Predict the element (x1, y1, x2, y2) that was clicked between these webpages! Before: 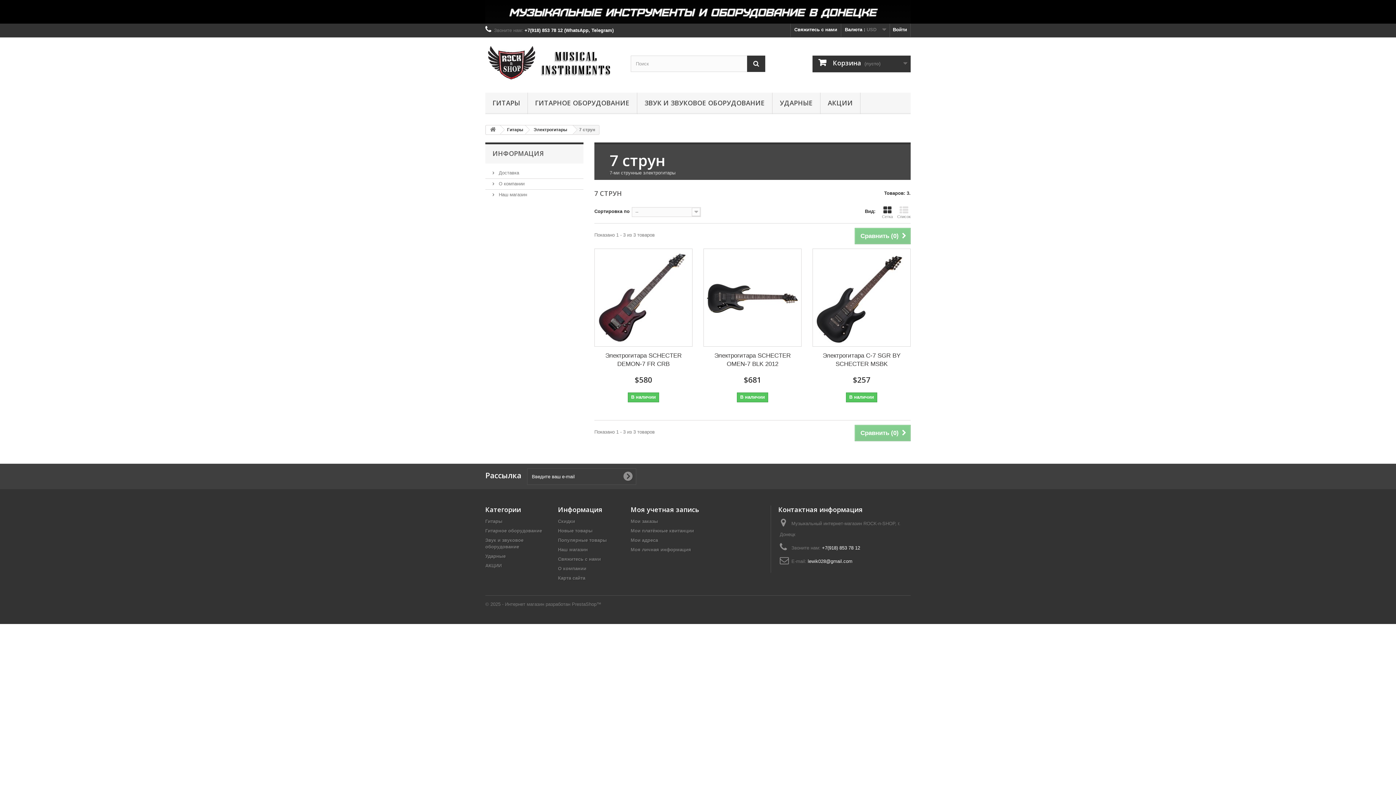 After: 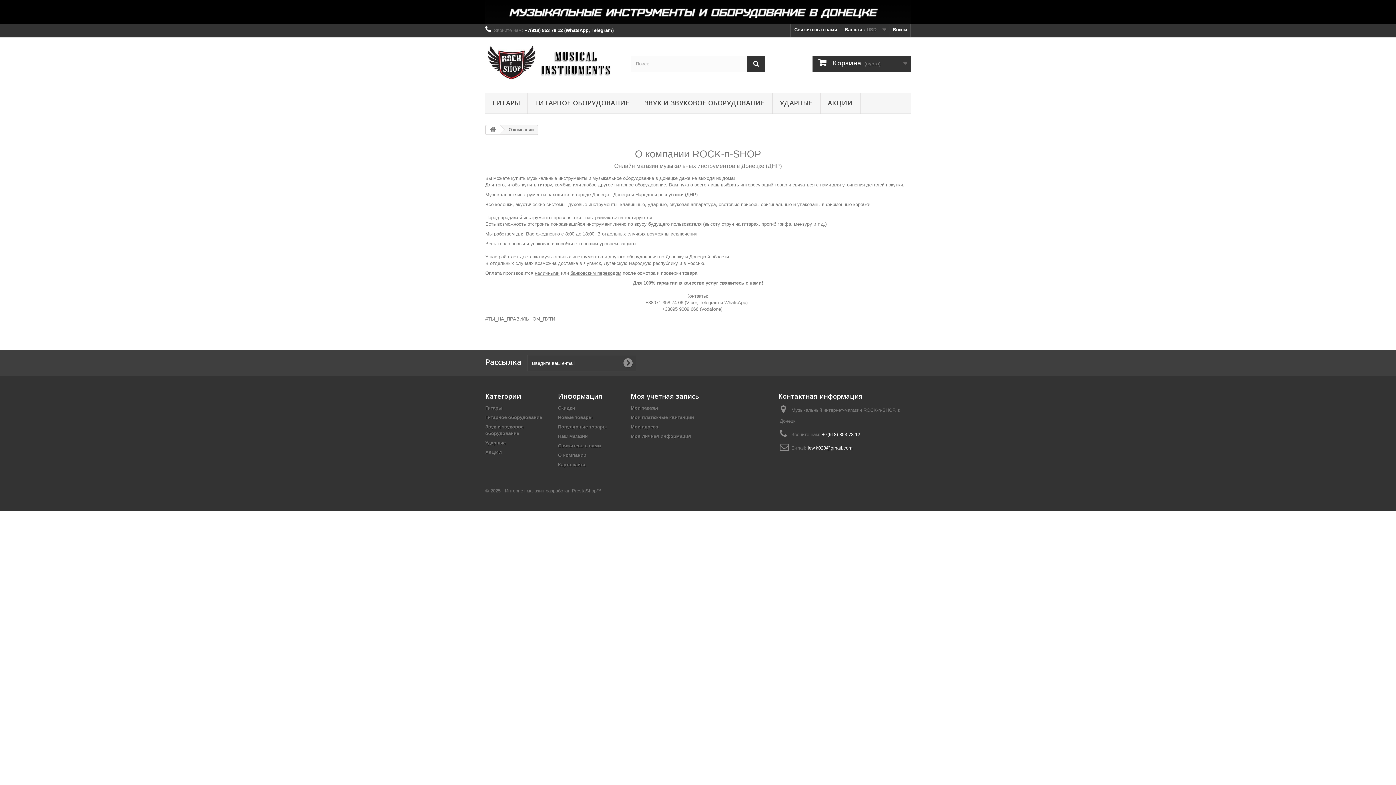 Action: label: О компании bbox: (558, 566, 586, 571)